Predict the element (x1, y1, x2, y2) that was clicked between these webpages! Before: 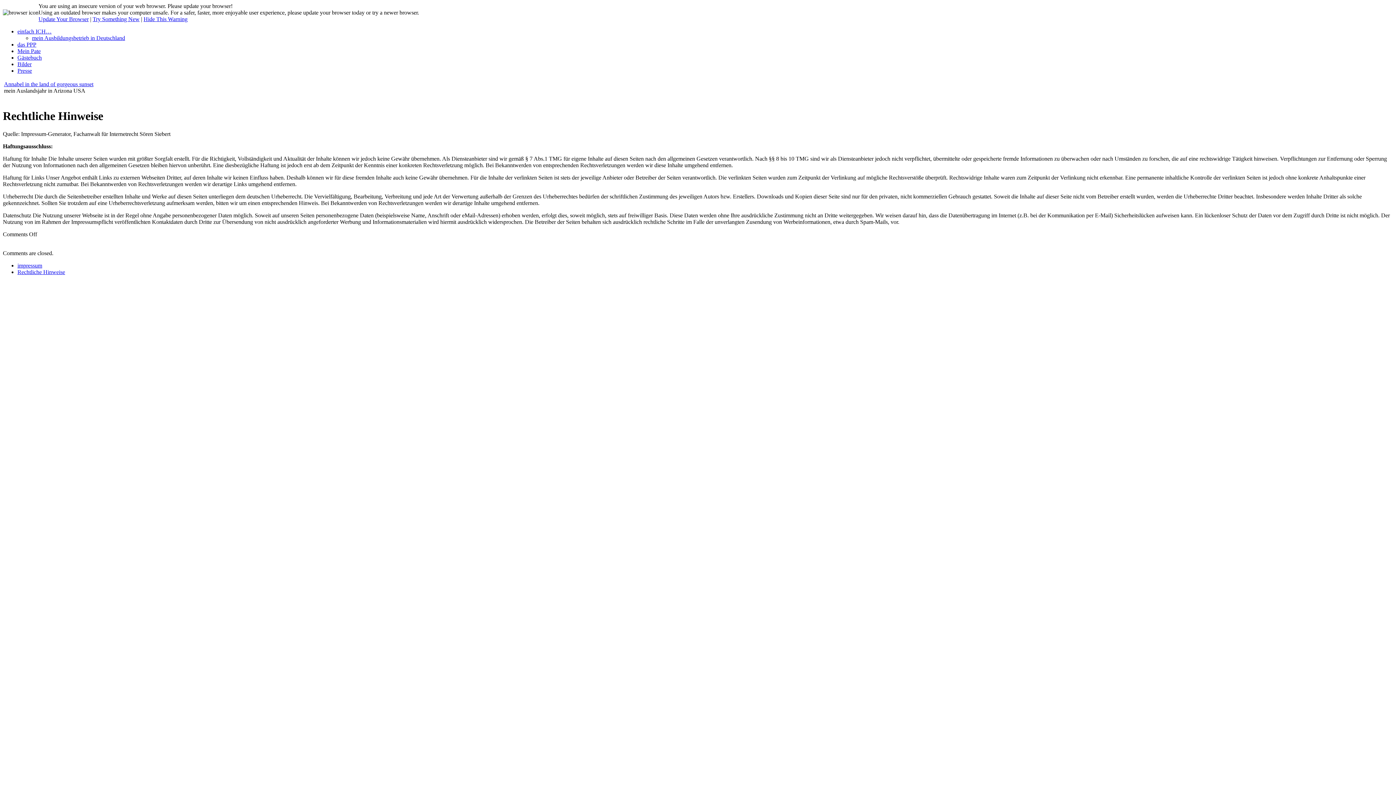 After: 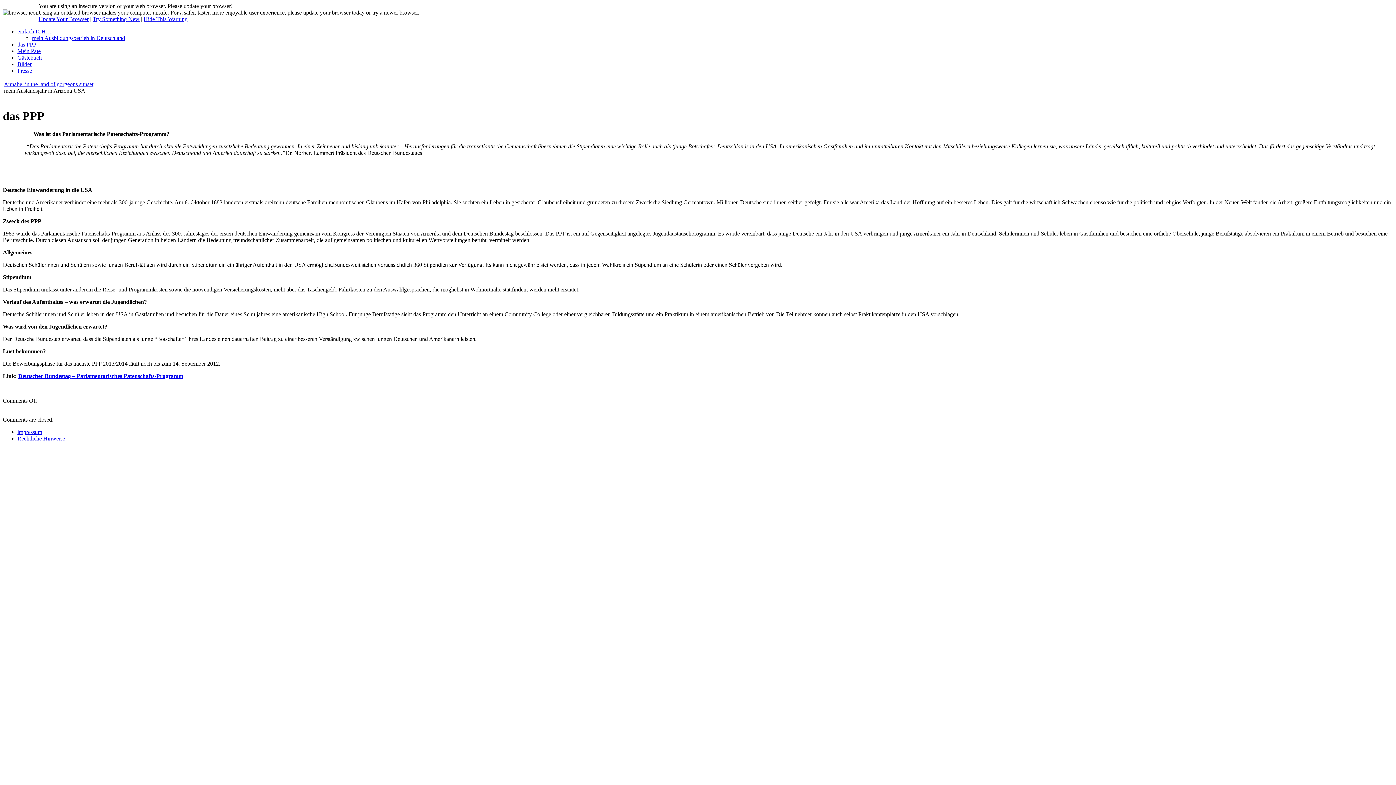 Action: bbox: (17, 41, 36, 47) label: das PPP